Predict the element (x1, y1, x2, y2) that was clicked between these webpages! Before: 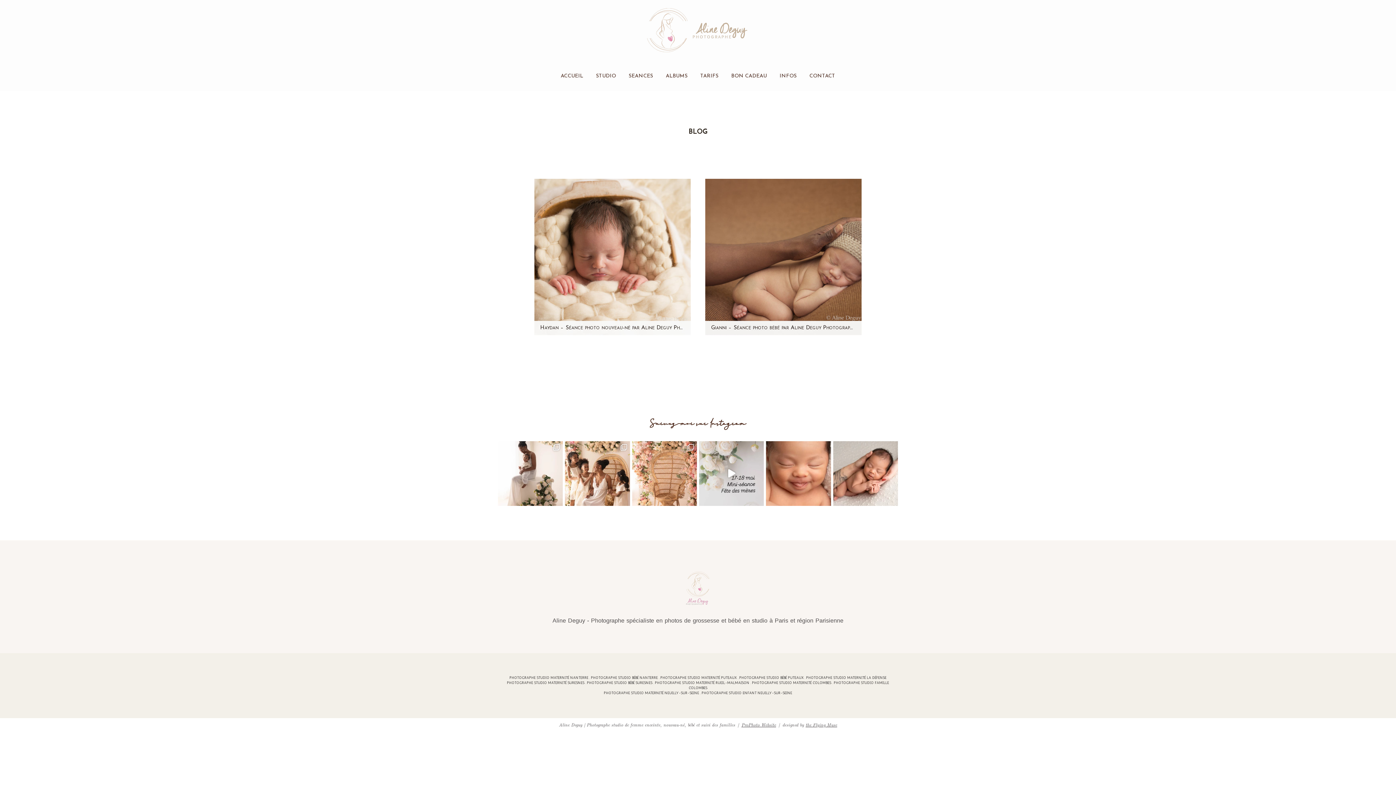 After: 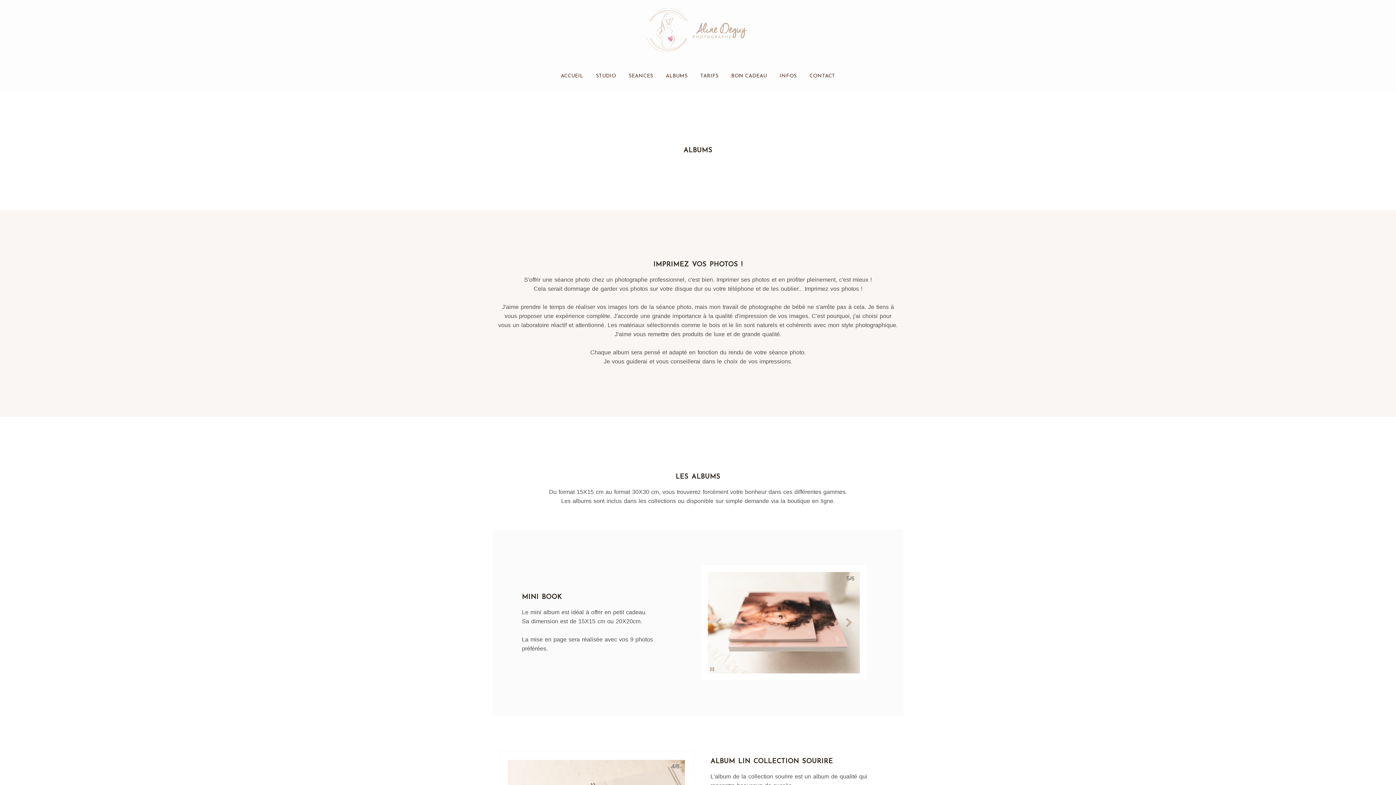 Action: label: ALBUMS bbox: (666, 73, 687, 78)